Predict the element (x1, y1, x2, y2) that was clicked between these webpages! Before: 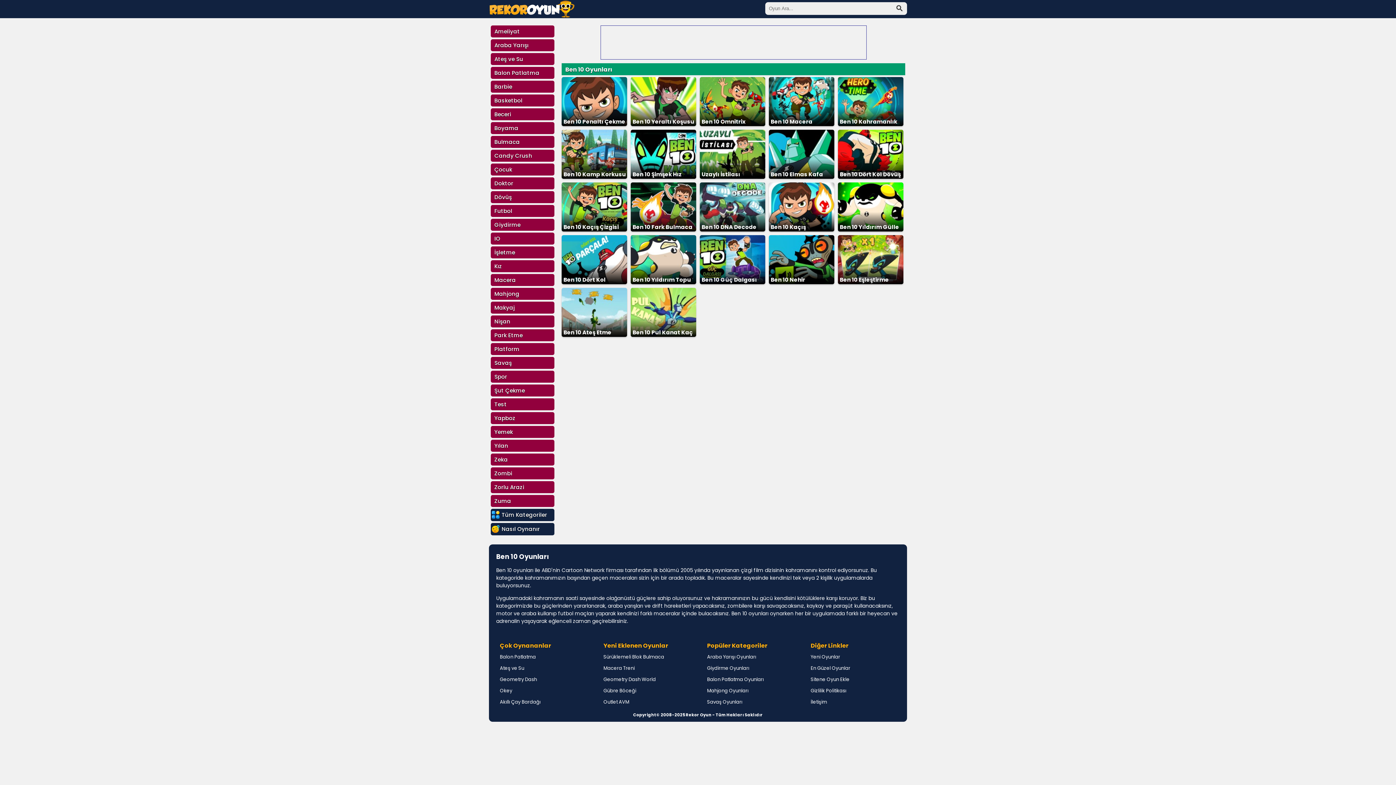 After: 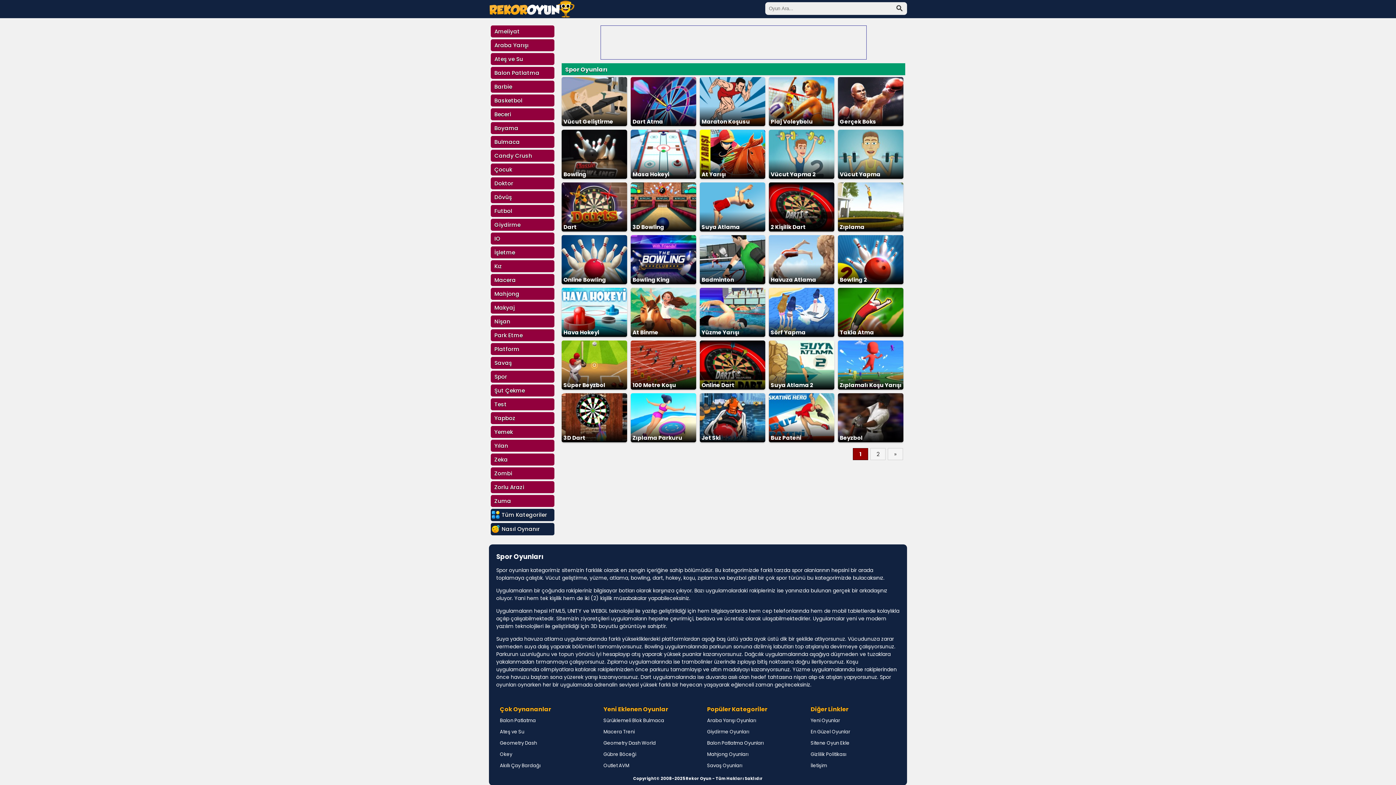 Action: label: Spor bbox: (494, 373, 507, 380)